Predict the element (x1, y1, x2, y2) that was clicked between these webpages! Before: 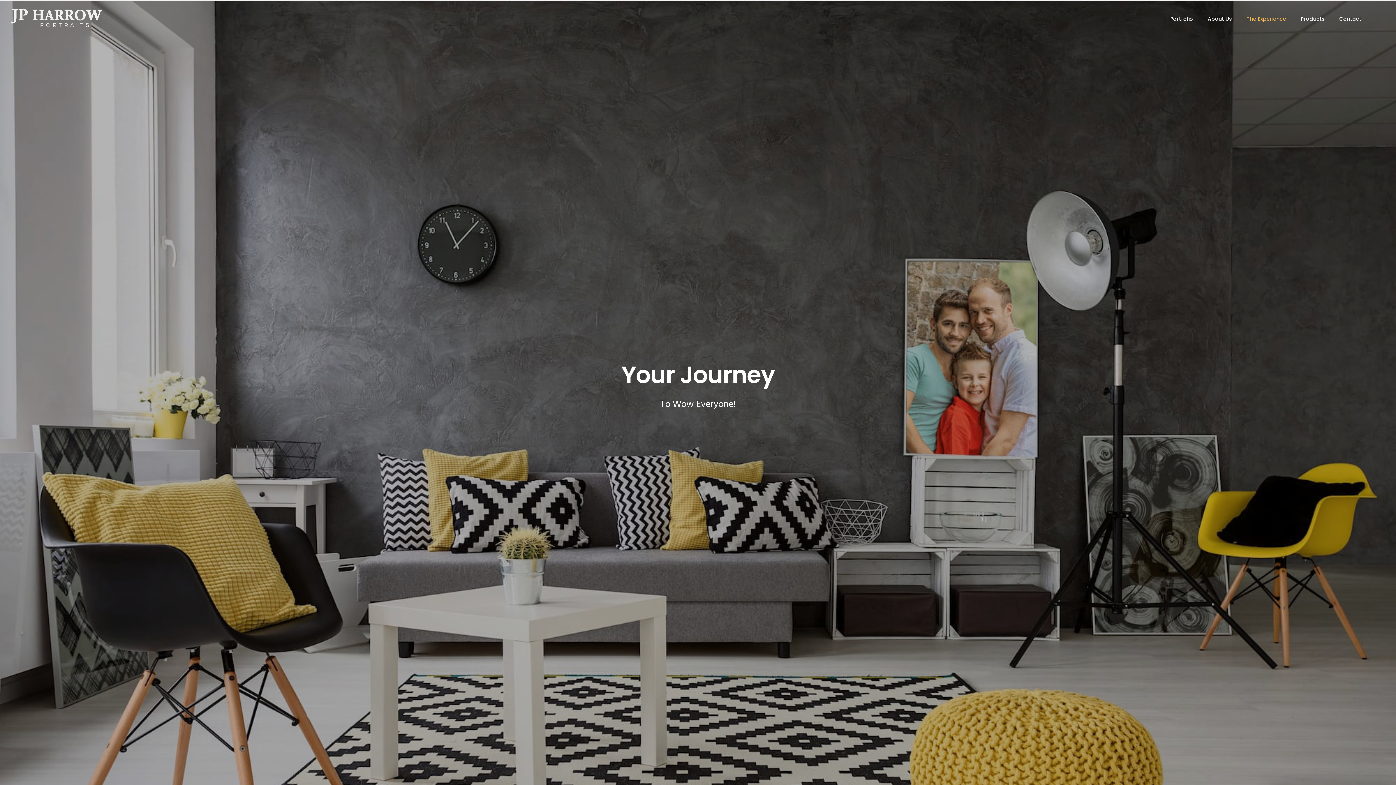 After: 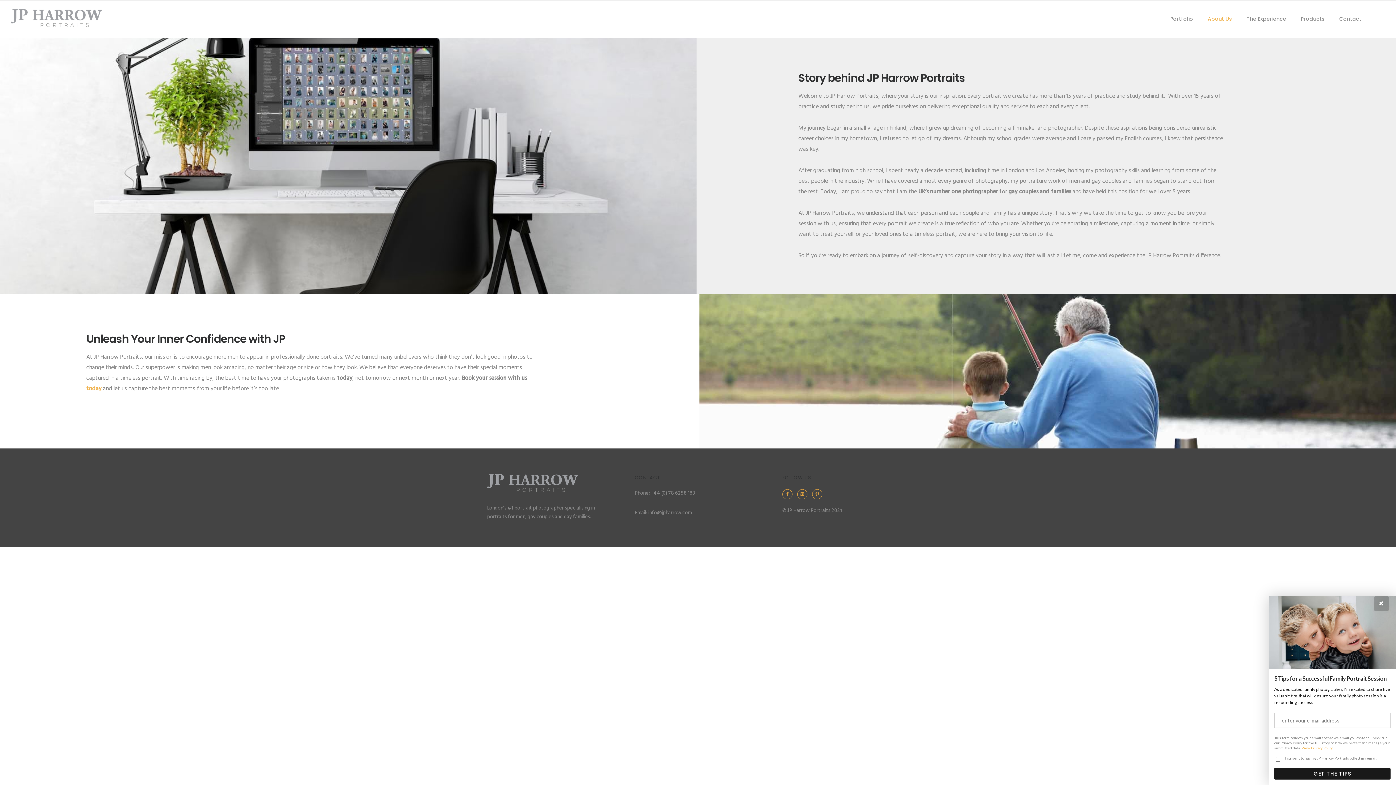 Action: label: About Us bbox: (1200, 15, 1239, 22)